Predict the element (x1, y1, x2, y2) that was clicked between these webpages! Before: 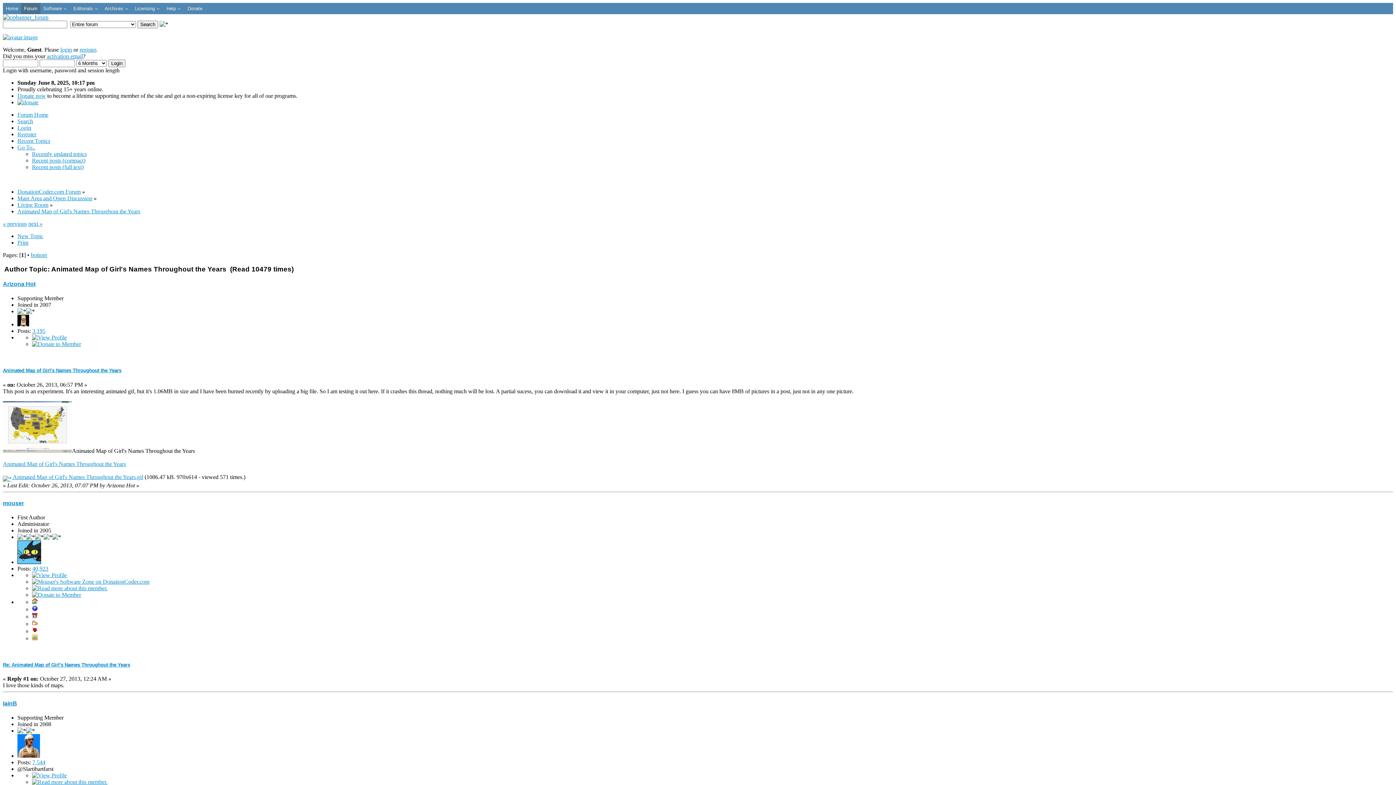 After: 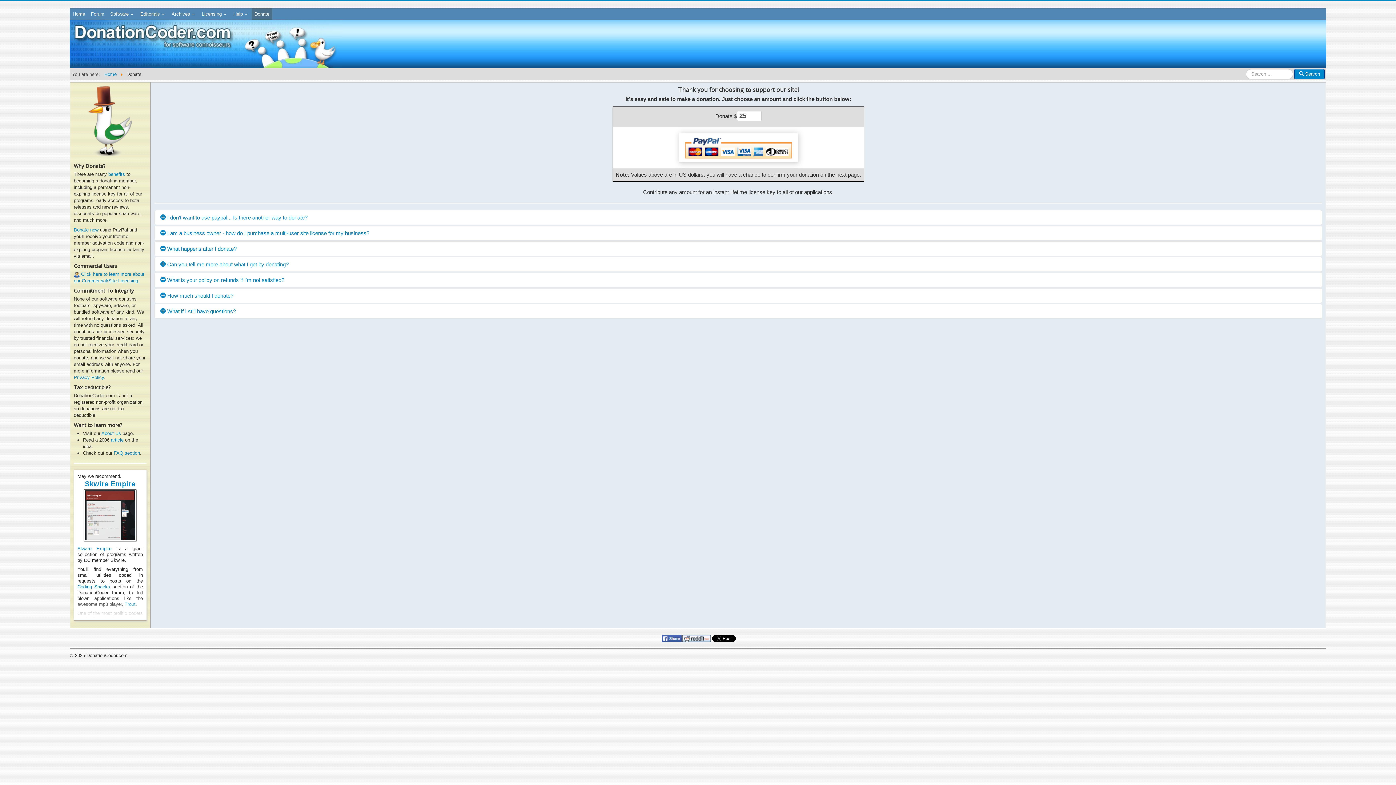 Action: label: Donate bbox: (184, 2, 205, 14)